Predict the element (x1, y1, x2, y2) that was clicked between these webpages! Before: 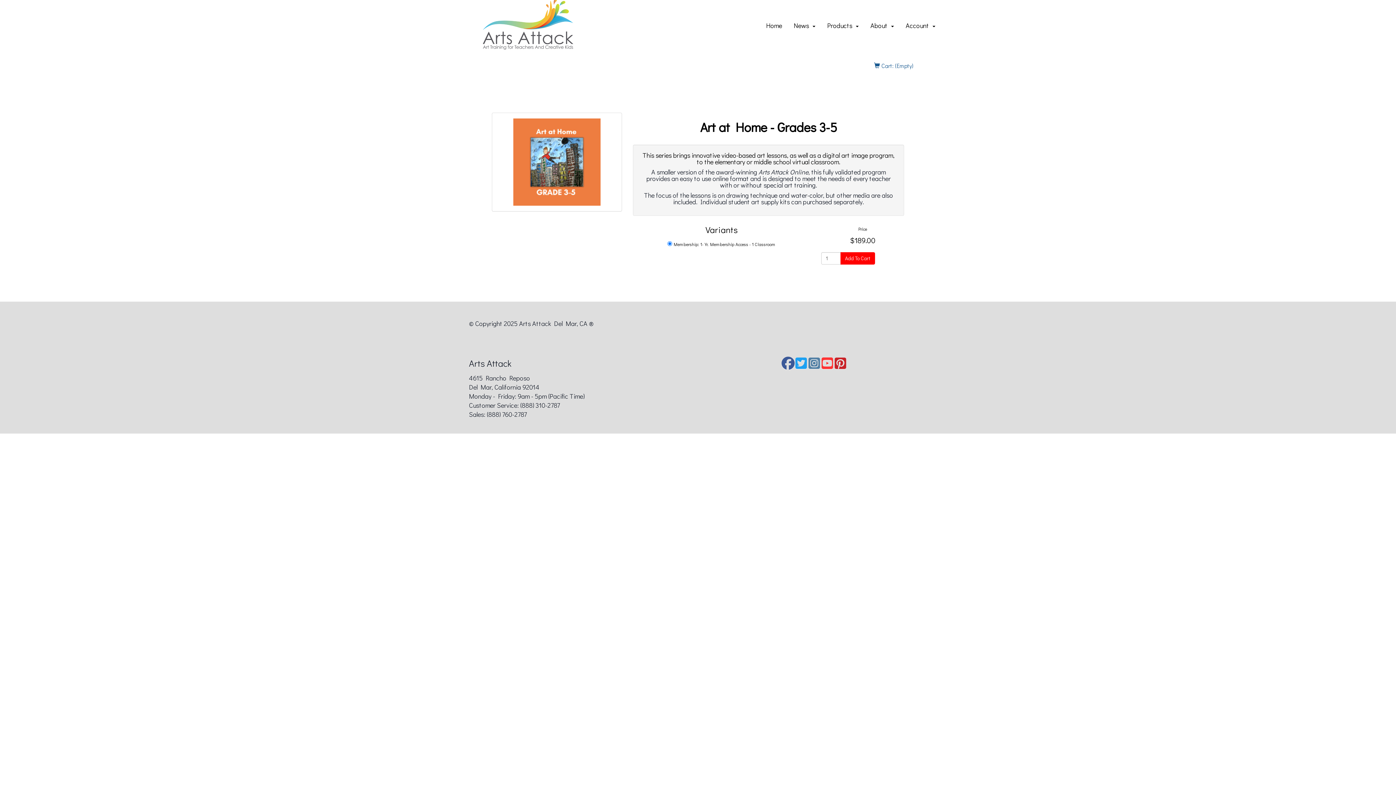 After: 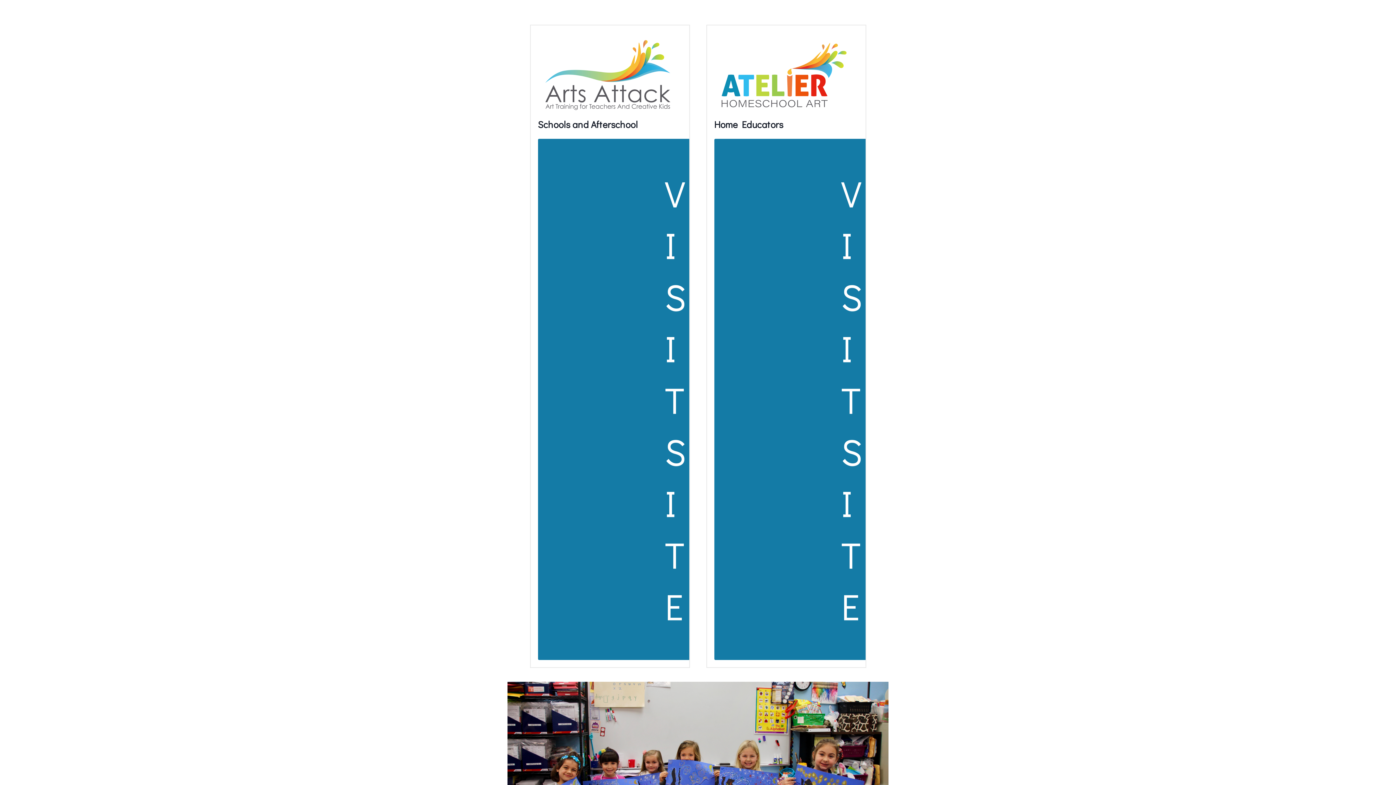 Action: bbox: (483, -1, 573, 49)